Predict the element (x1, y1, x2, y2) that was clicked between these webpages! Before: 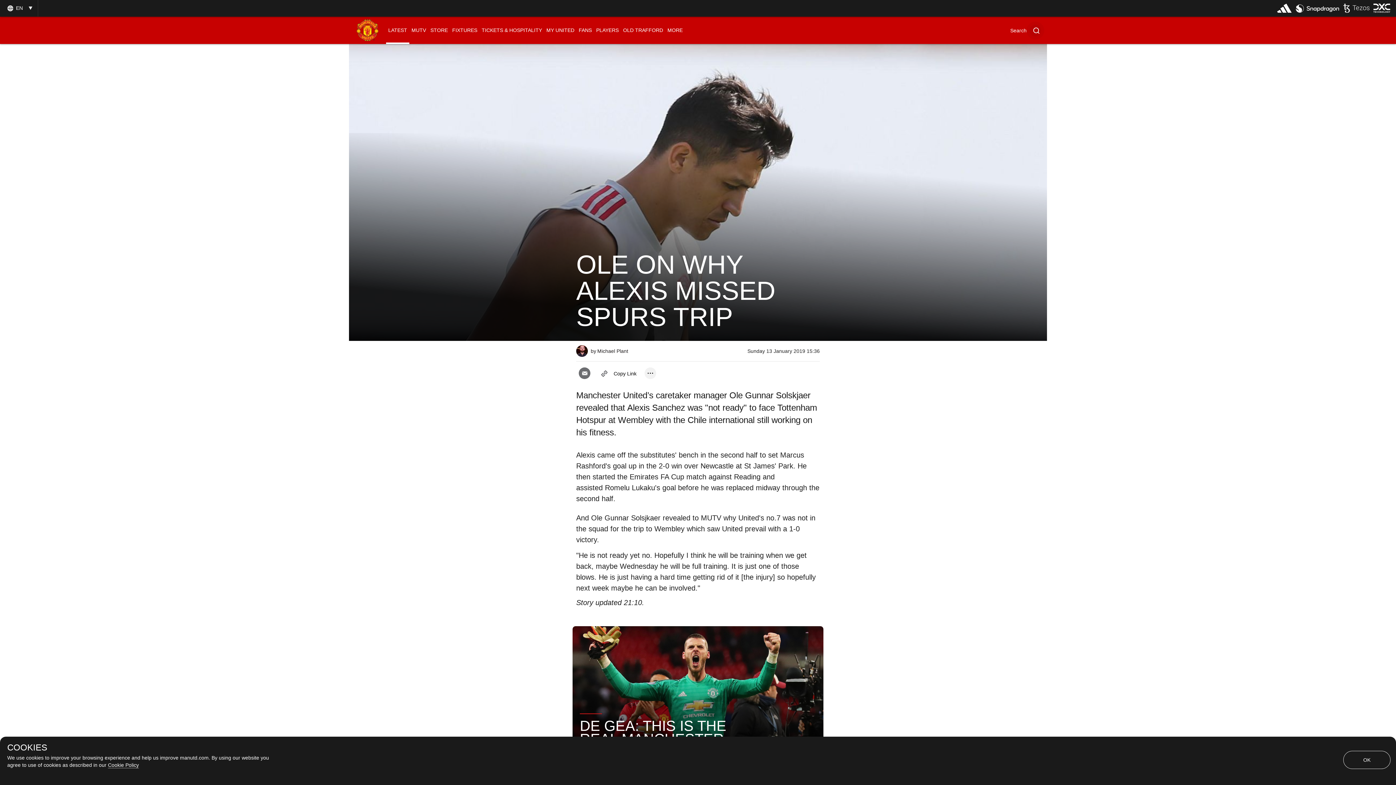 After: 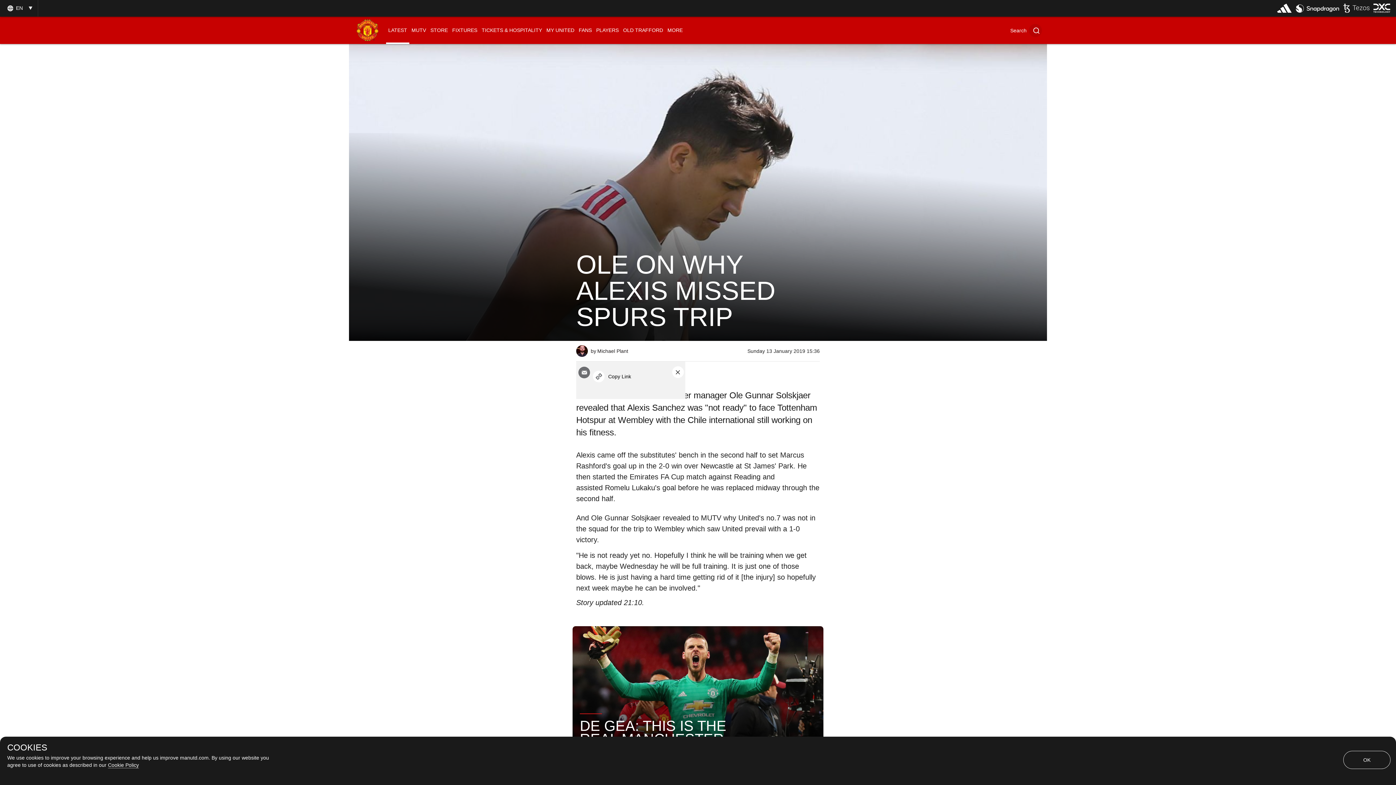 Action: bbox: (644, 367, 656, 379) label: open more share options